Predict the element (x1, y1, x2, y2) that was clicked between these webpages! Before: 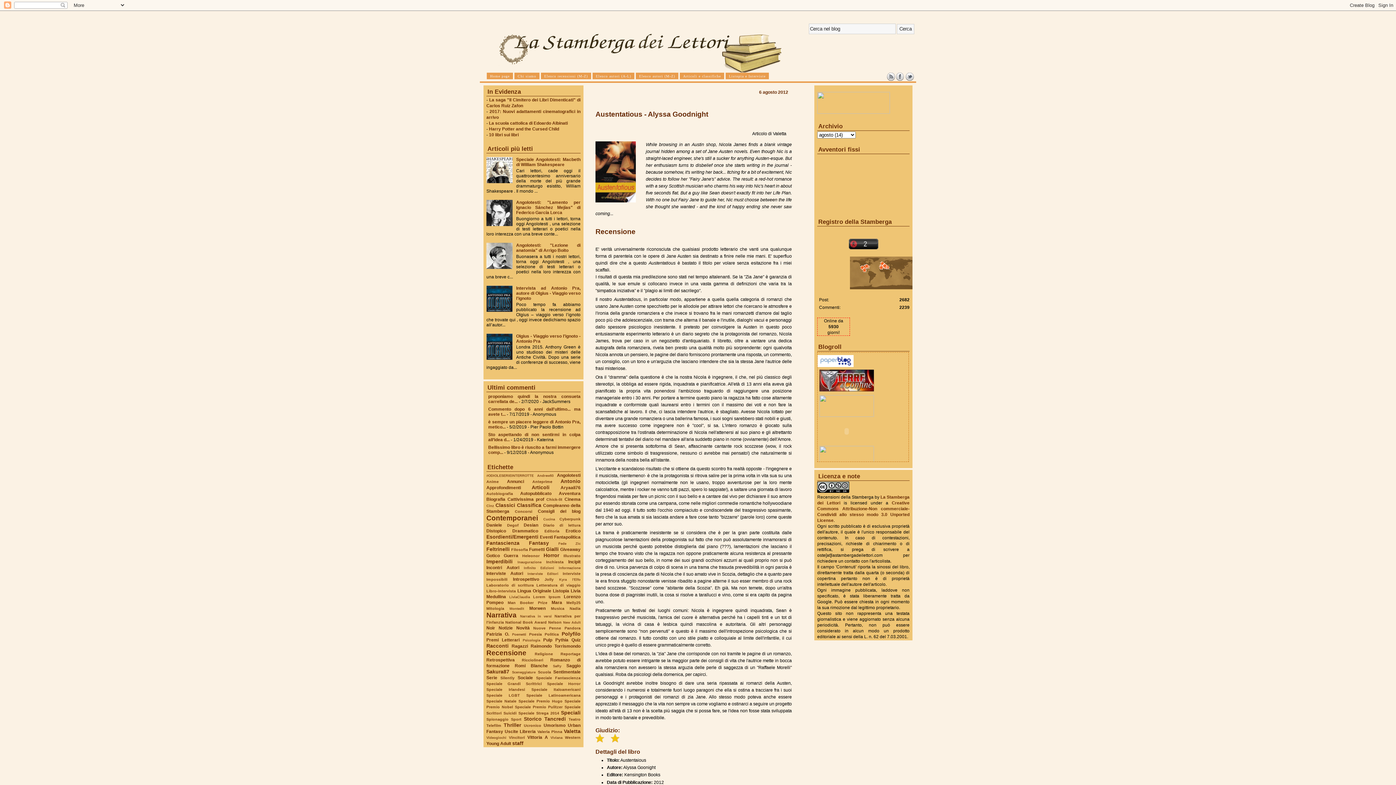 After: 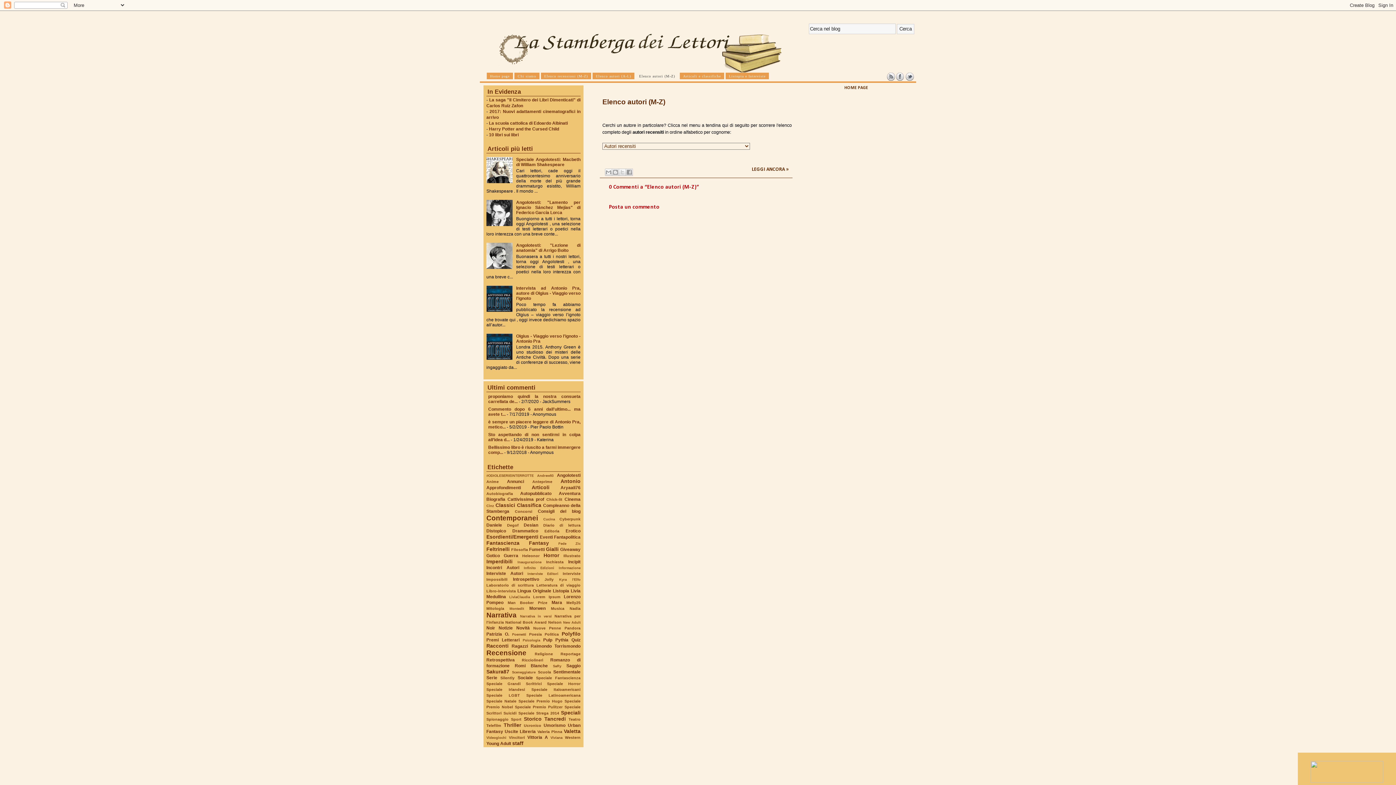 Action: label: Elenco autori (M-Z) bbox: (636, 72, 678, 79)